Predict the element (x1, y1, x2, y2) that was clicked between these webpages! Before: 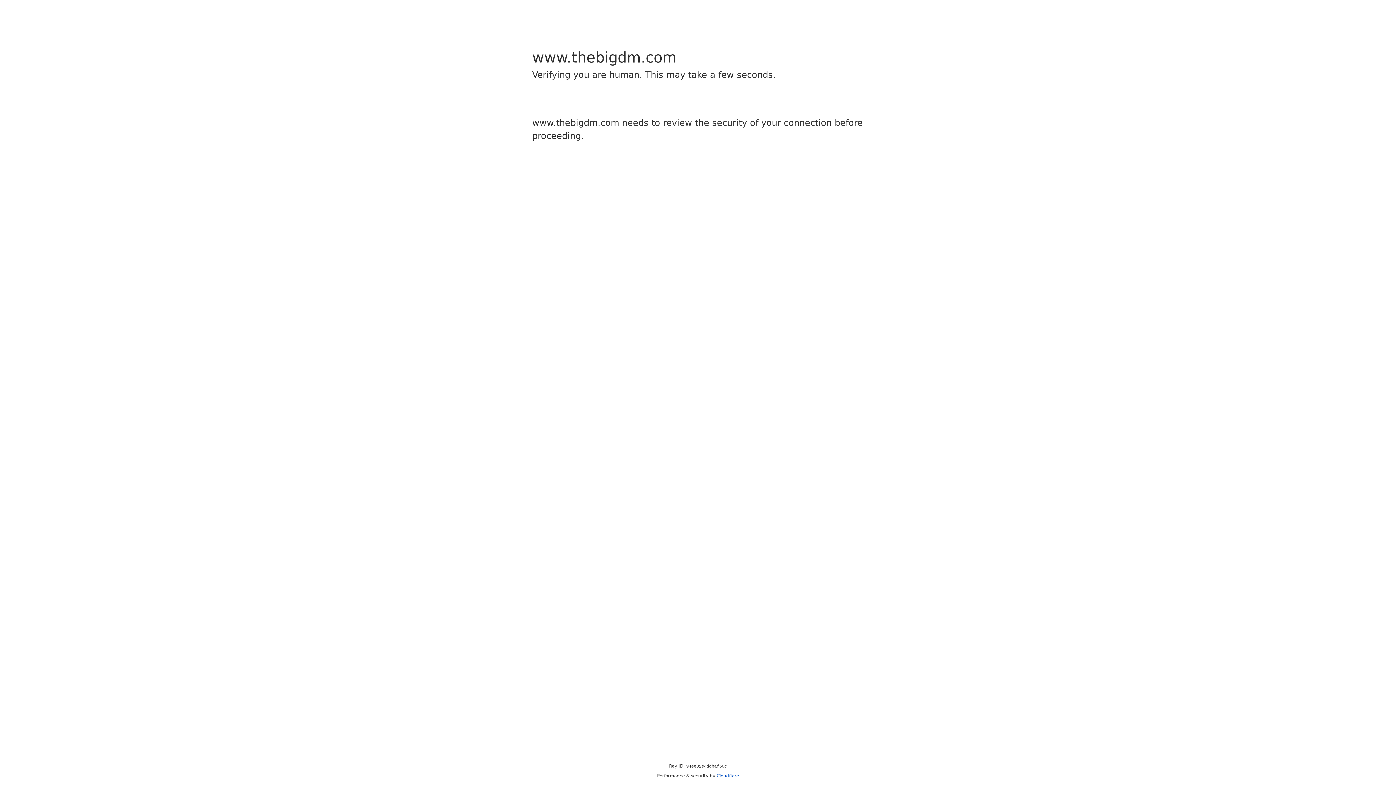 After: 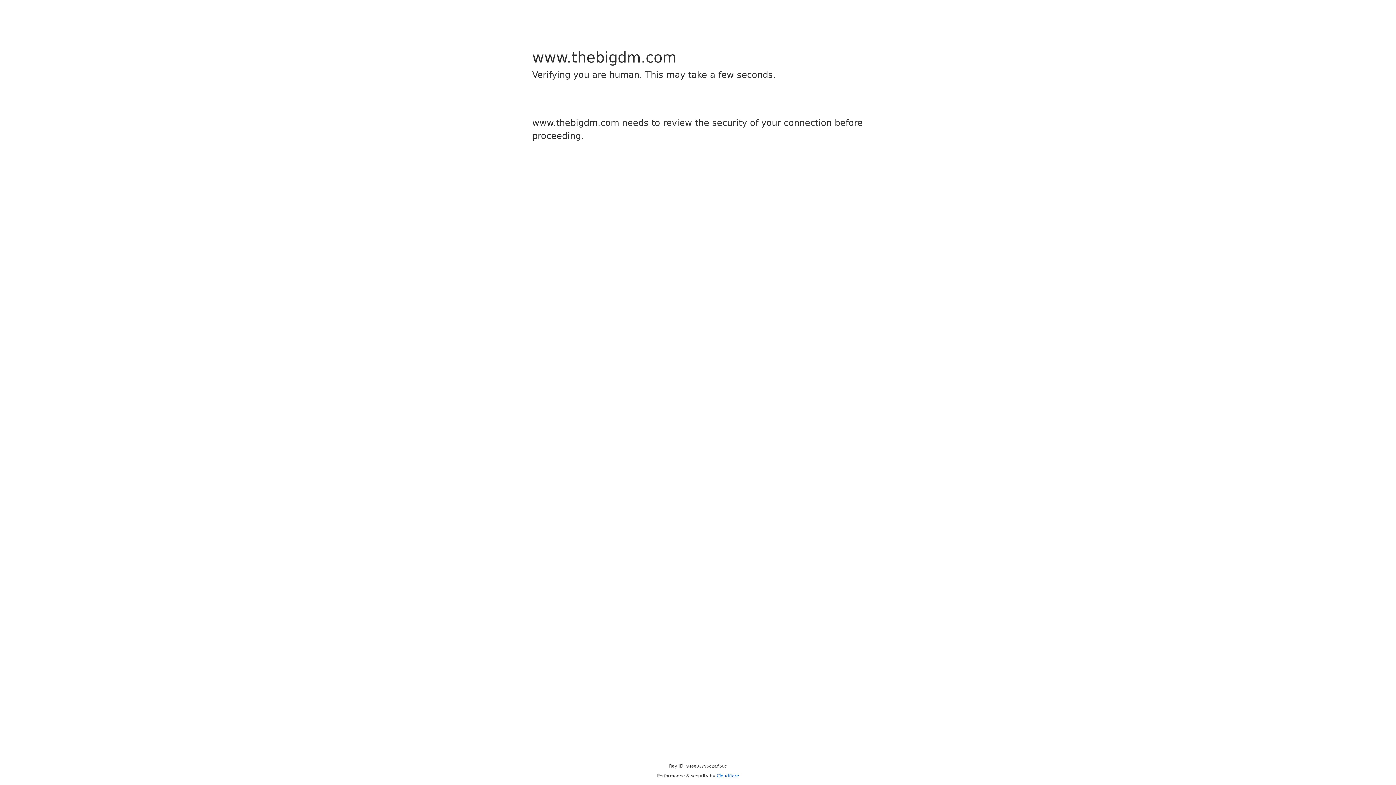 Action: bbox: (716, 773, 739, 778) label: Cloudflare